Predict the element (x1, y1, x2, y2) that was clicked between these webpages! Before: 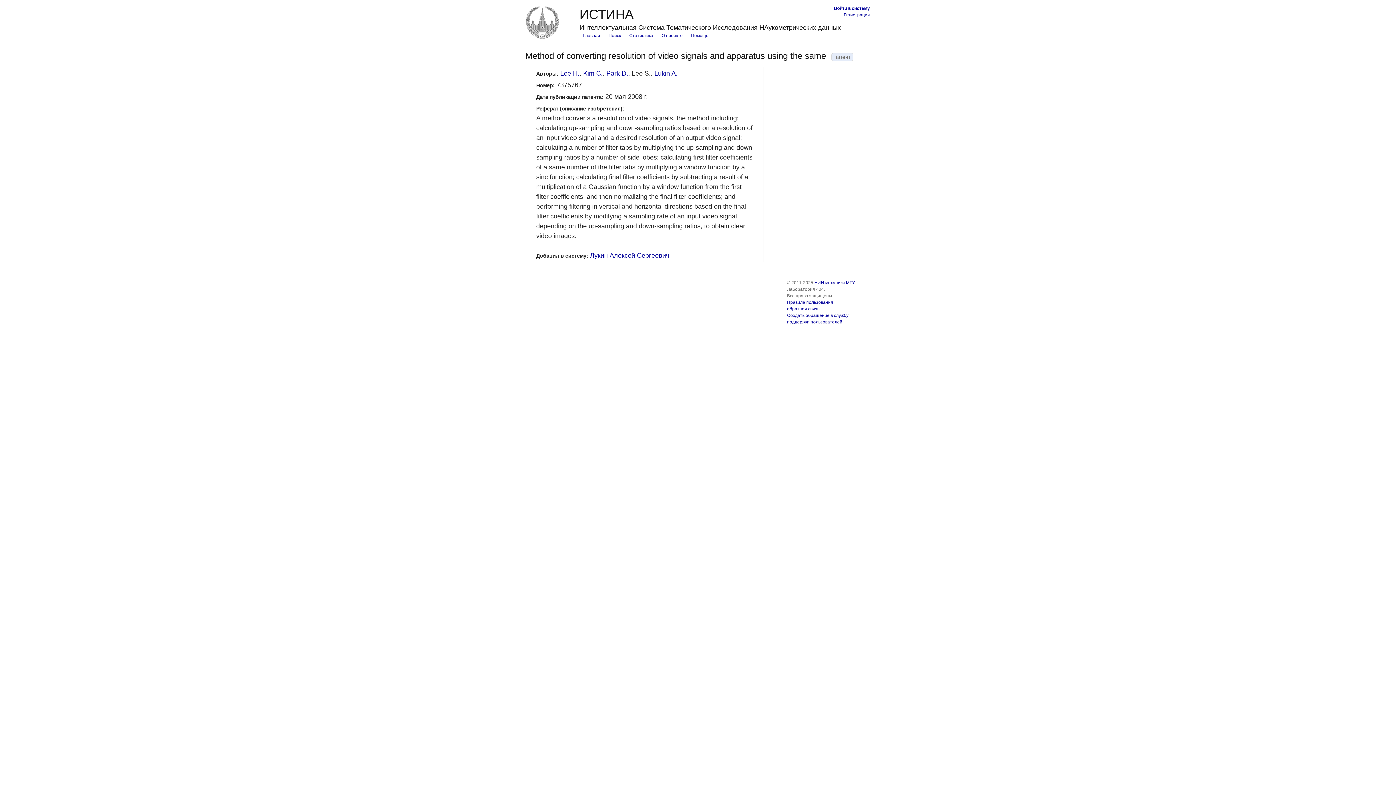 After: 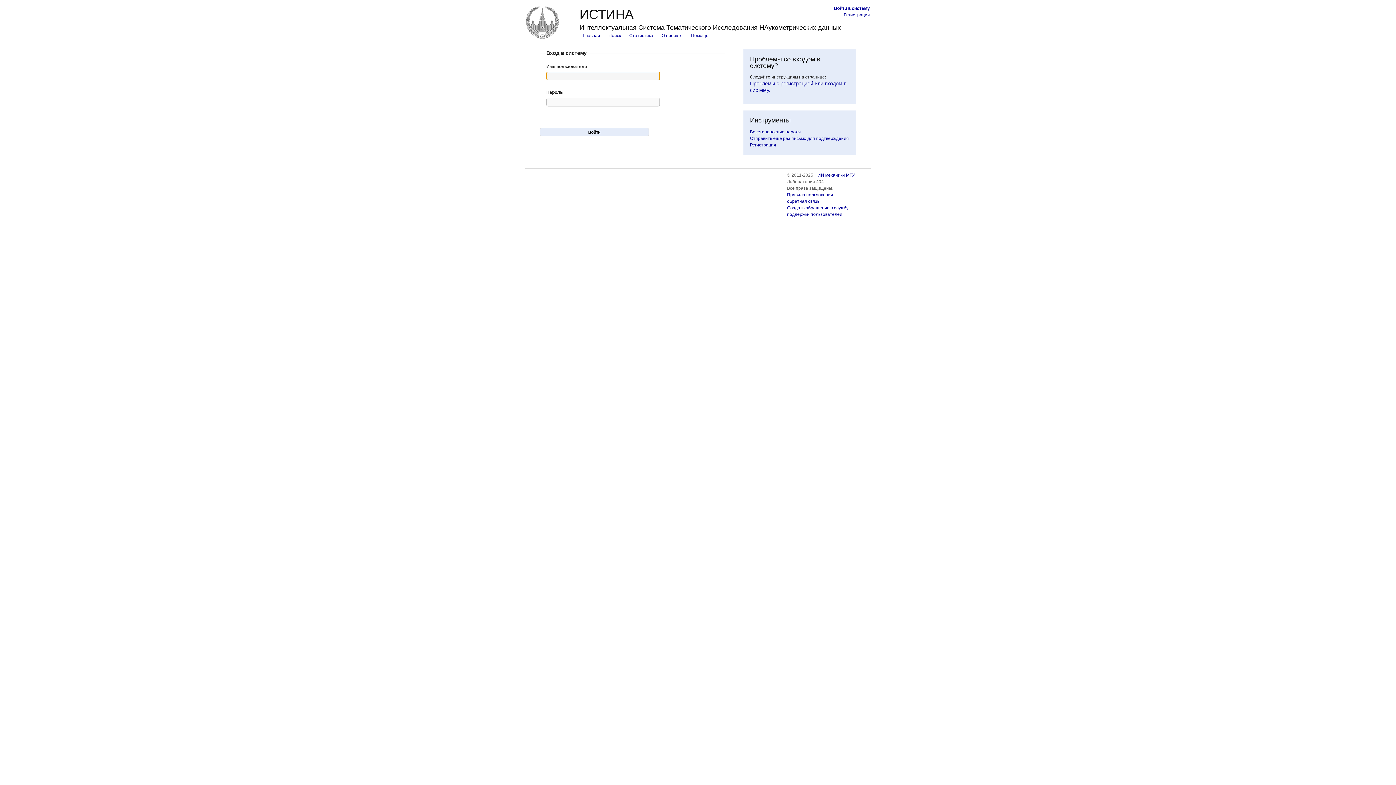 Action: label: Войти в систему bbox: (834, 5, 870, 10)